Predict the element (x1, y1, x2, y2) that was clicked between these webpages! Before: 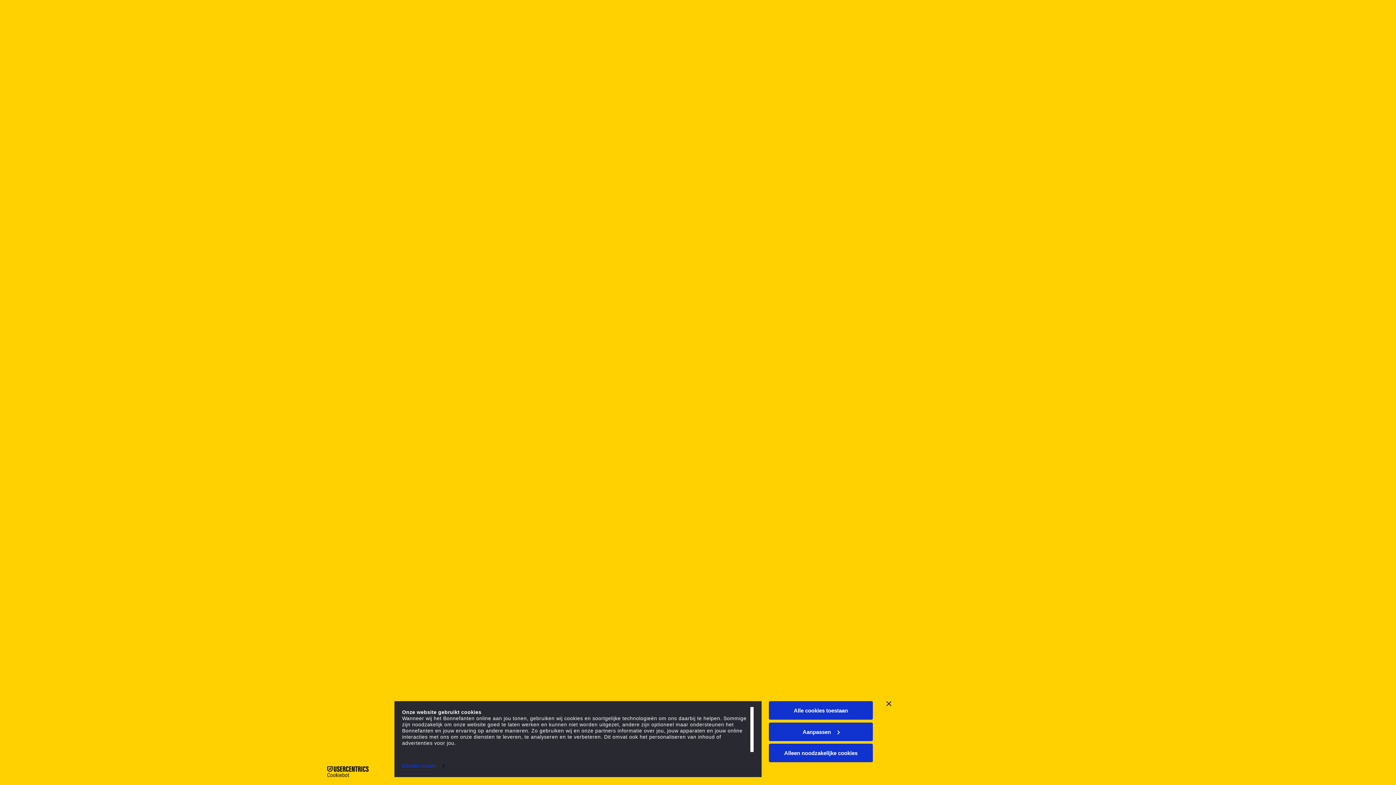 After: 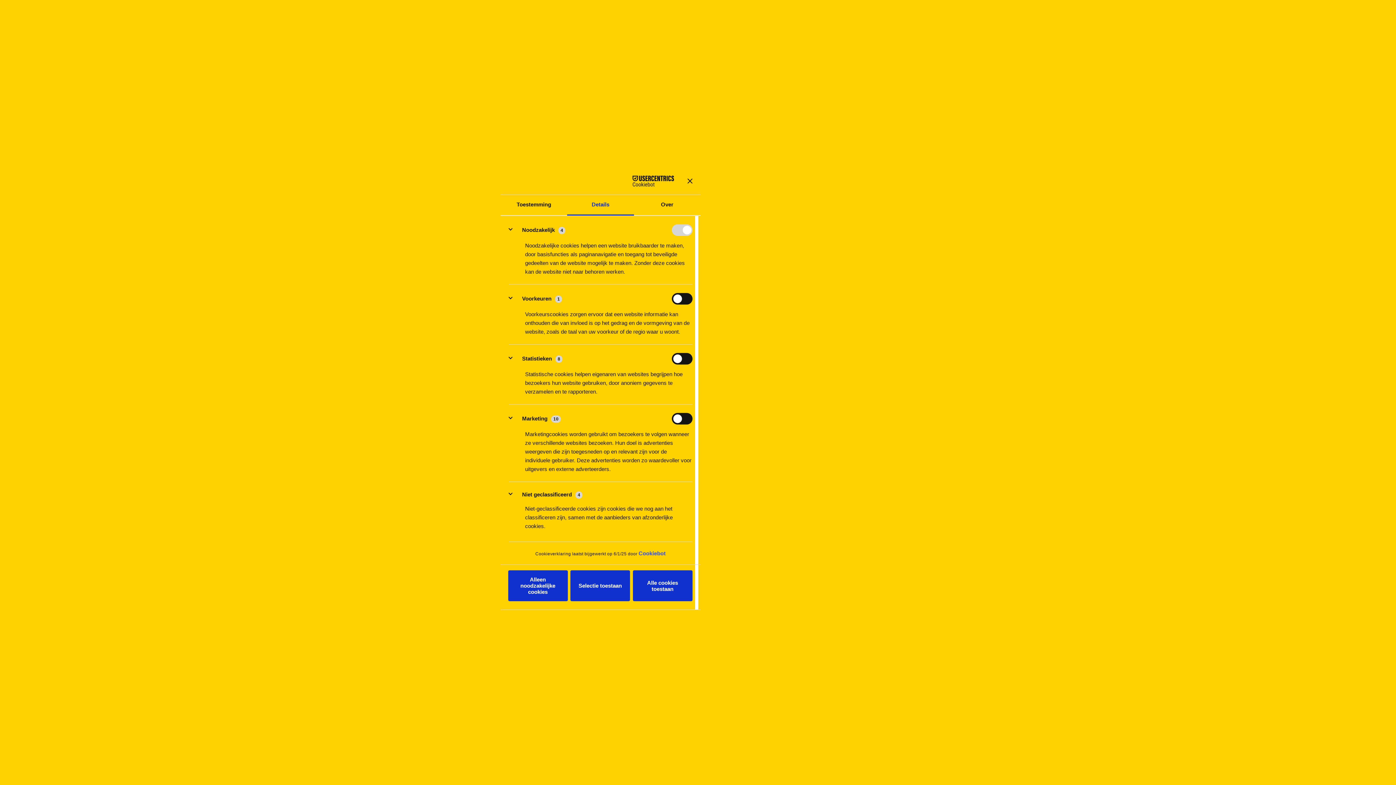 Action: bbox: (769, 722, 873, 741) label: Aanpassen